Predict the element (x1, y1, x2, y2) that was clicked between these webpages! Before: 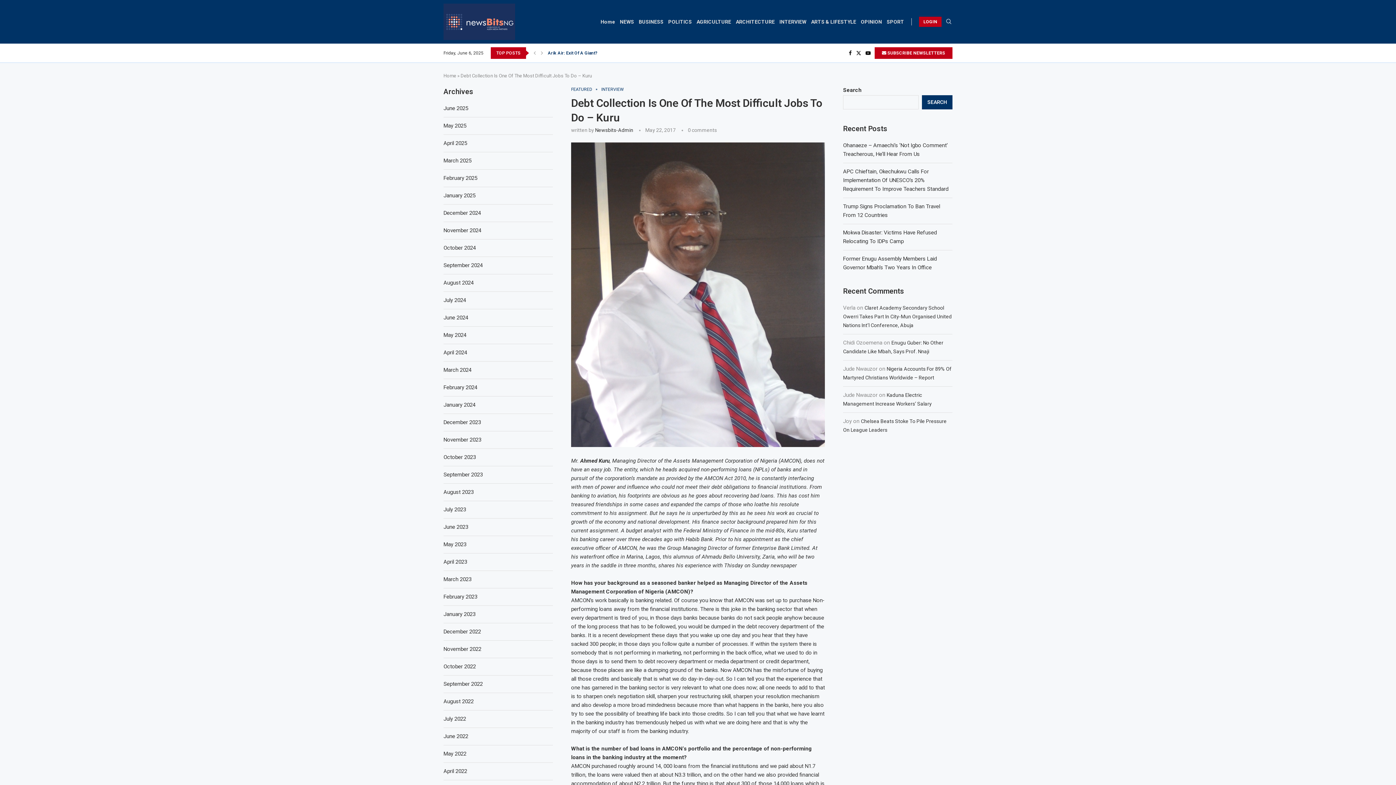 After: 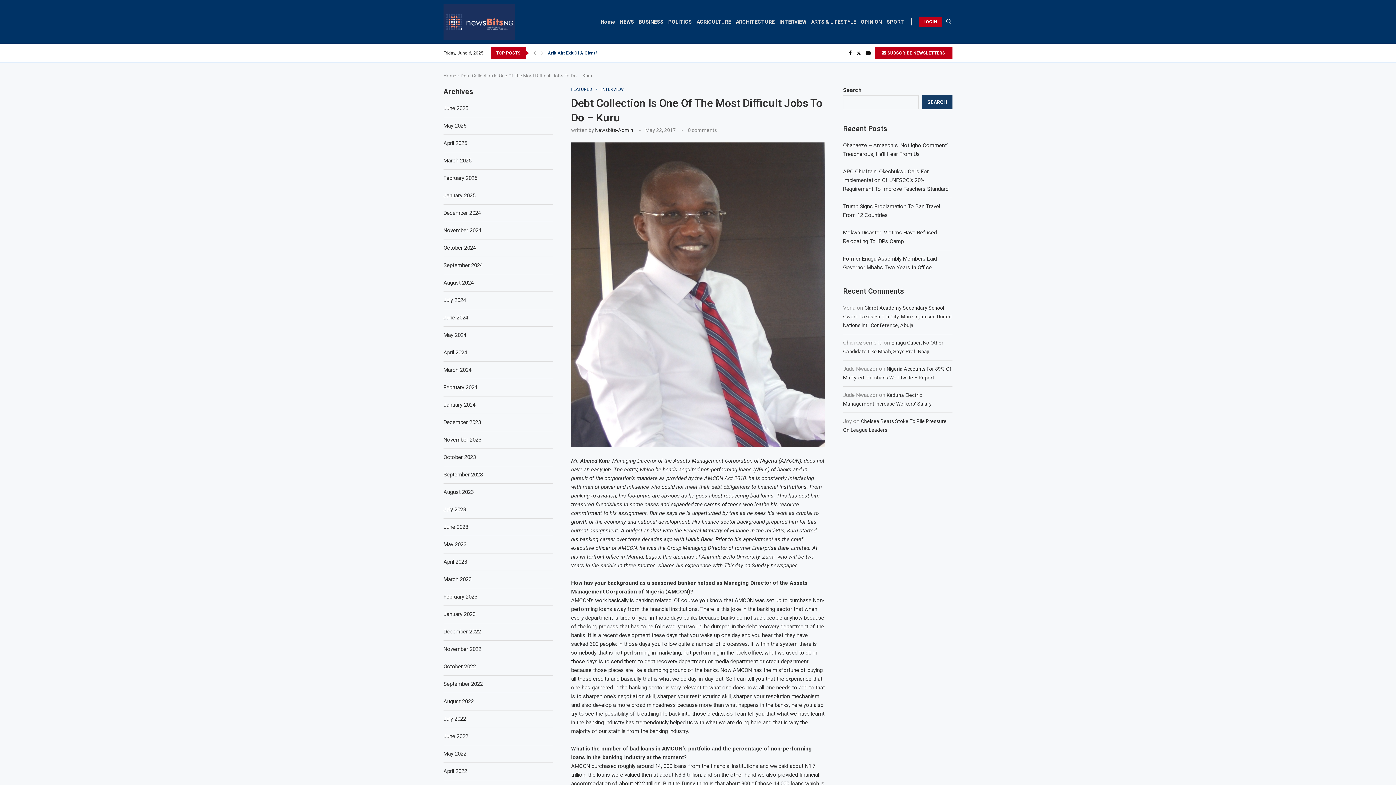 Action: label: Search bbox: (922, 95, 952, 109)